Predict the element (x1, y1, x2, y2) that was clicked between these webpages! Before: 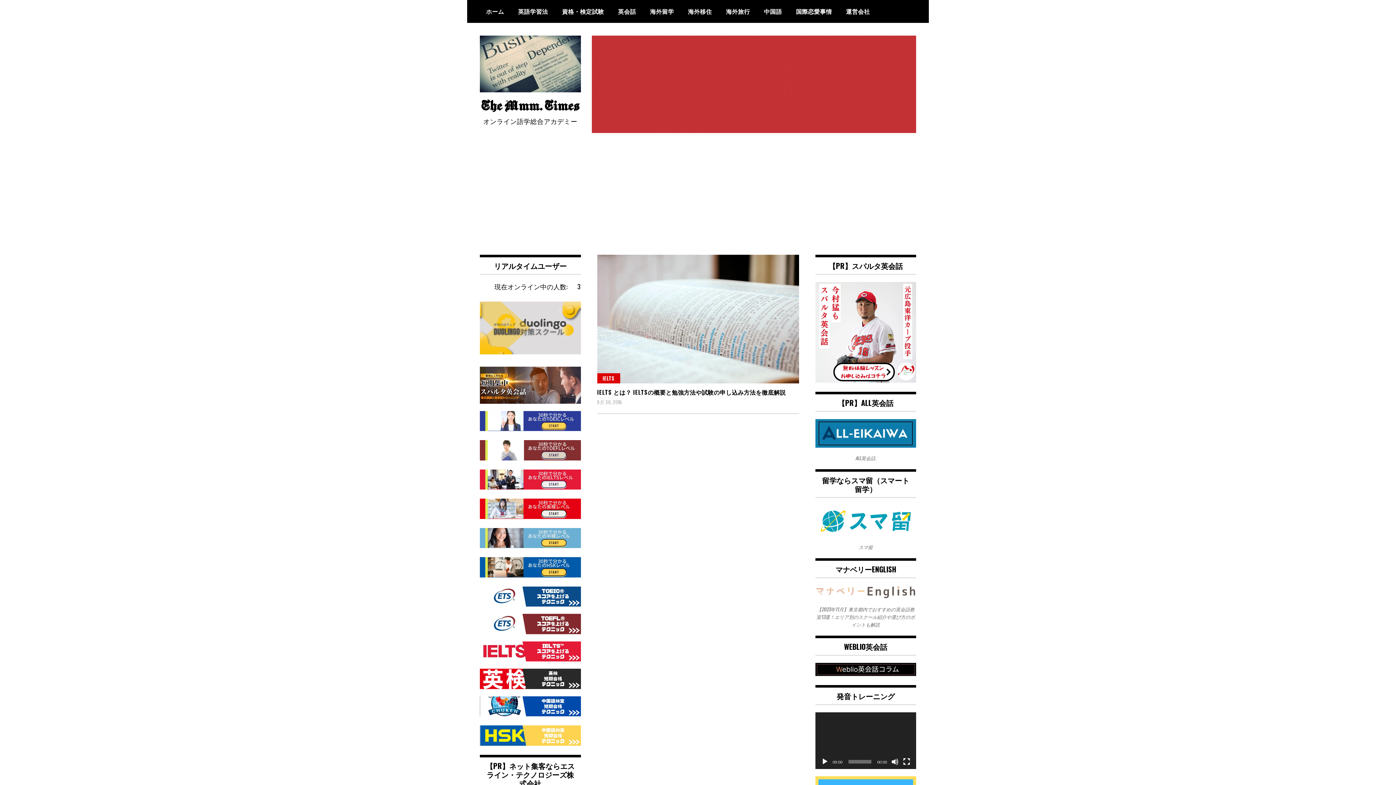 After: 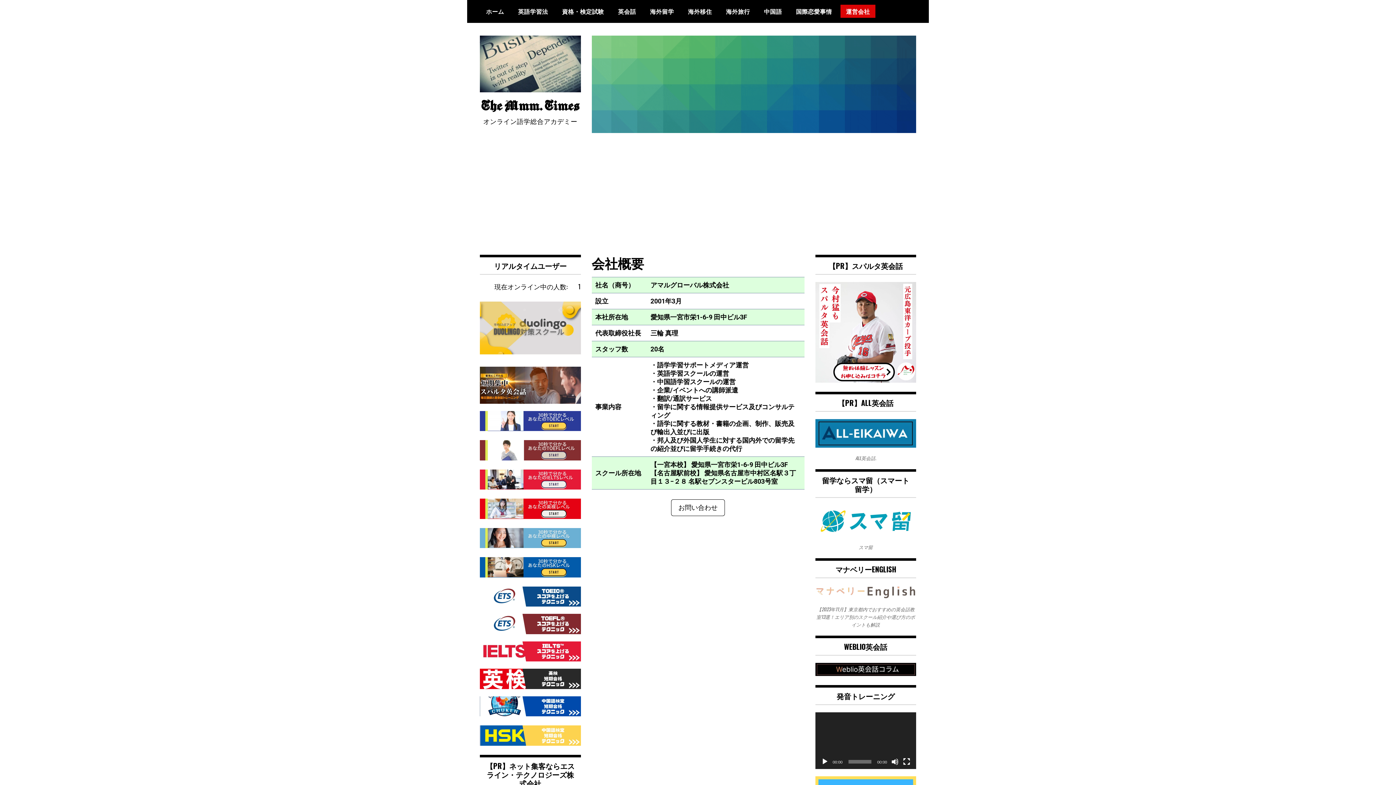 Action: label: 運営会社 bbox: (840, 4, 875, 17)